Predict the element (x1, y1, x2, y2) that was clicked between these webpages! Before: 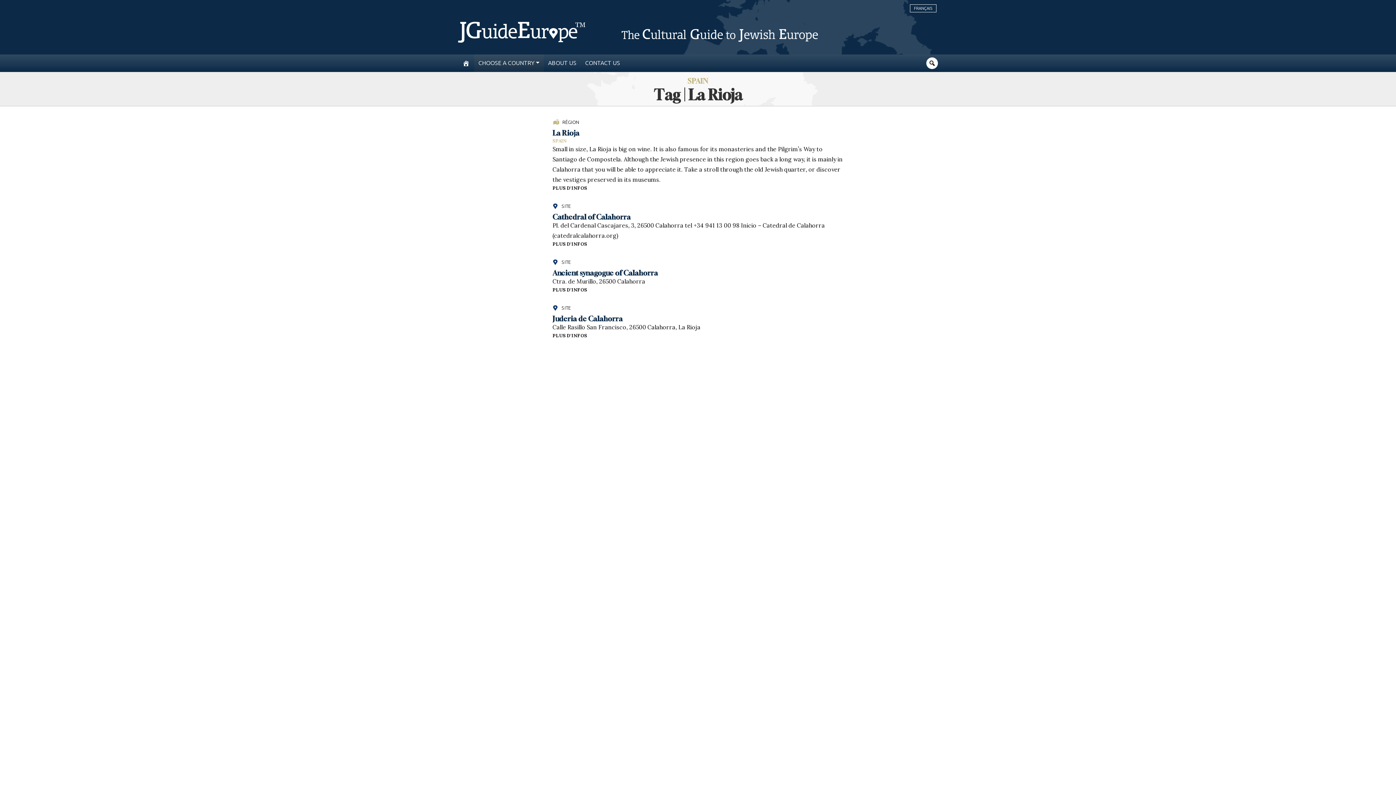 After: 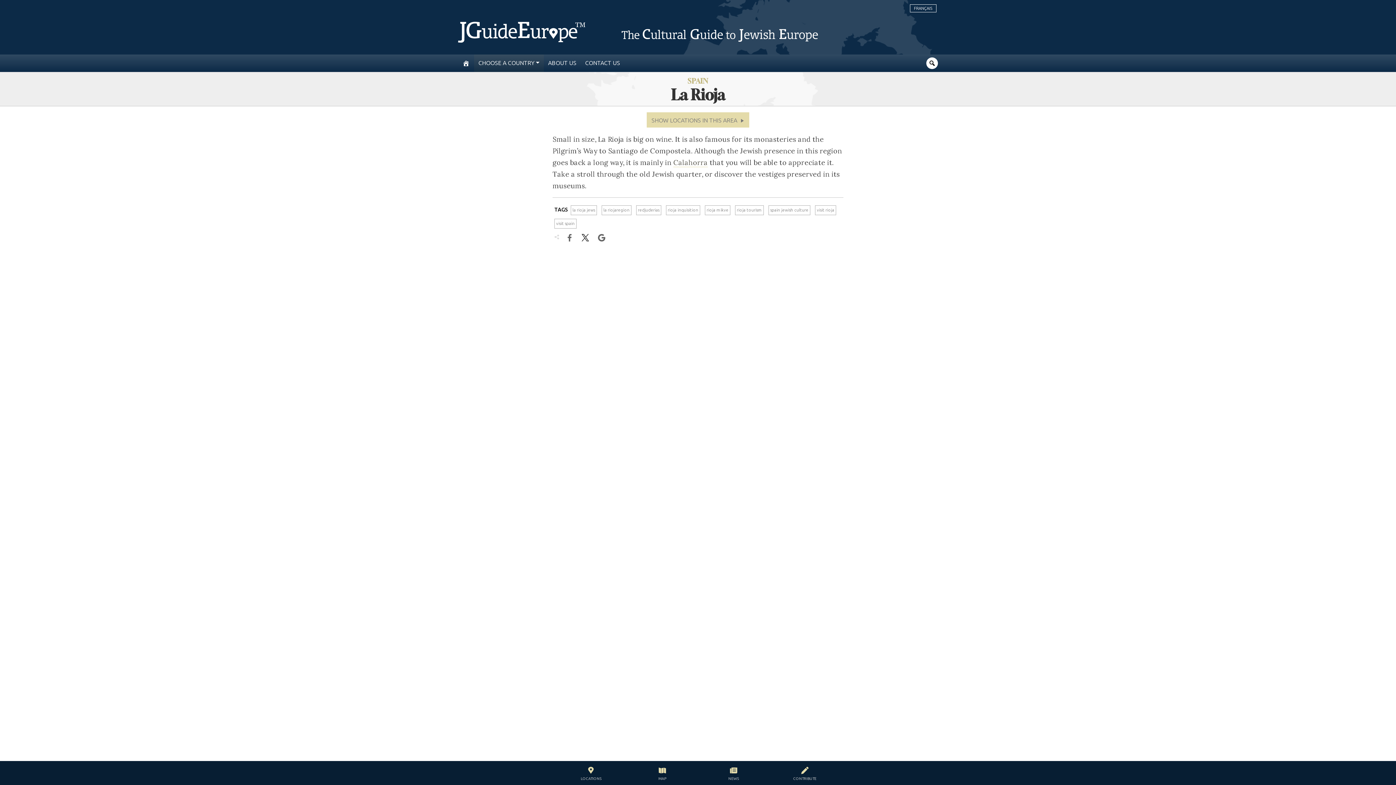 Action: bbox: (552, 144, 843, 190) label: Small in size, La Rioja is big on wine. It is also famous for its monasteries and the Pilgrim’s Way to Santiago de Compostela. Although the Jewish presence in this region goes back a long way, it is mainly in Calahorra that you will be able to appreciate it. Take a stroll through the old Jewish quarter, or discover the vestiges preserved in its museums.

PLUS D'INFOS